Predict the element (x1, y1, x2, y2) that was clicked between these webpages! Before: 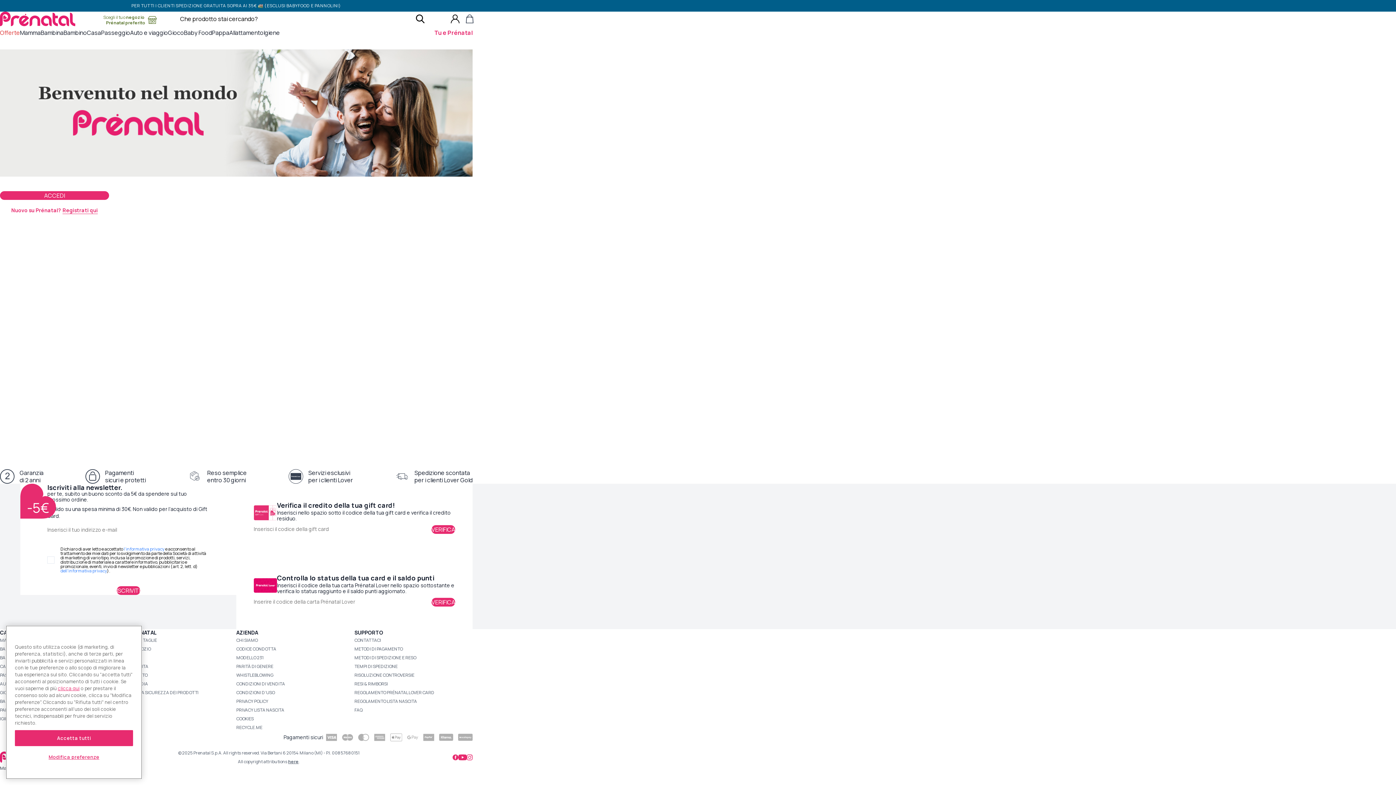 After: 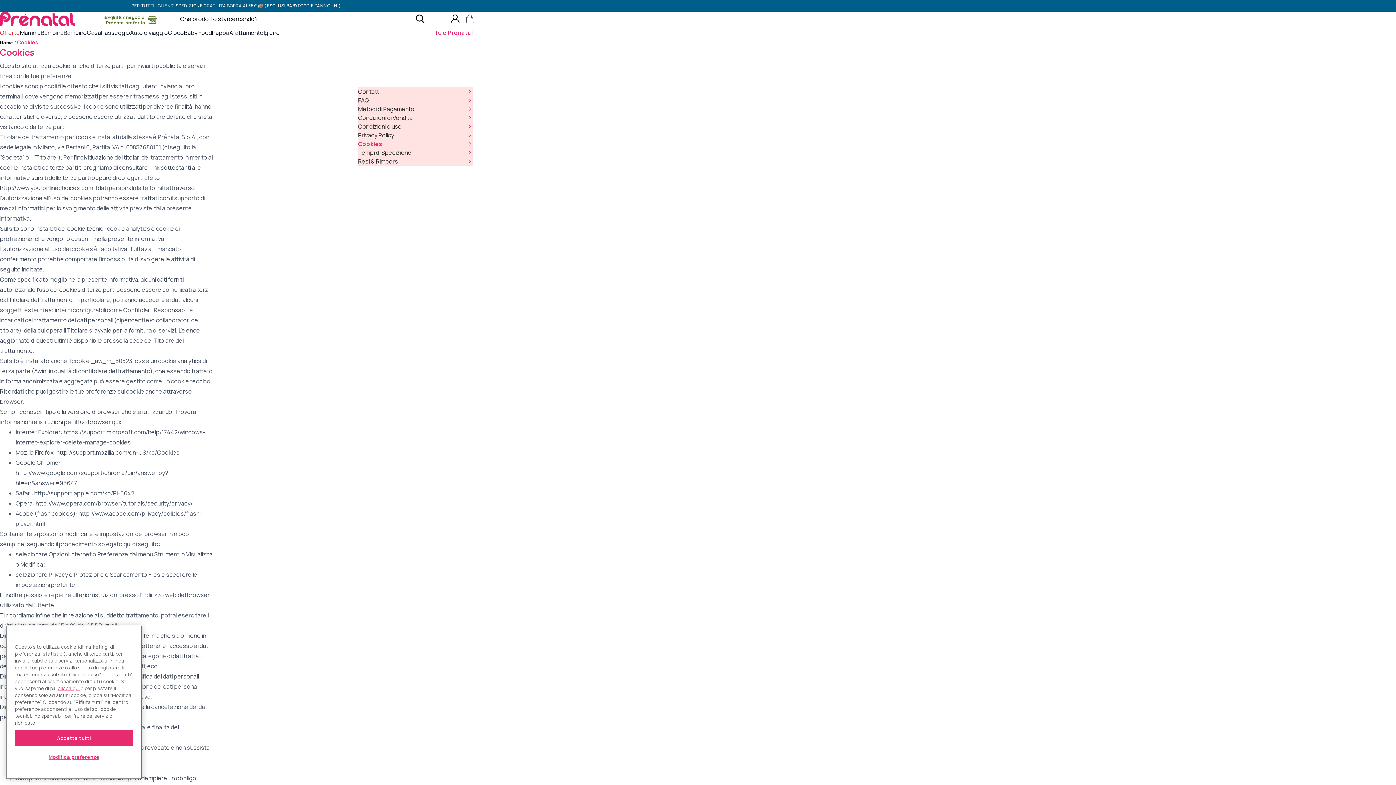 Action: bbox: (236, 716, 253, 722) label: COOKIES